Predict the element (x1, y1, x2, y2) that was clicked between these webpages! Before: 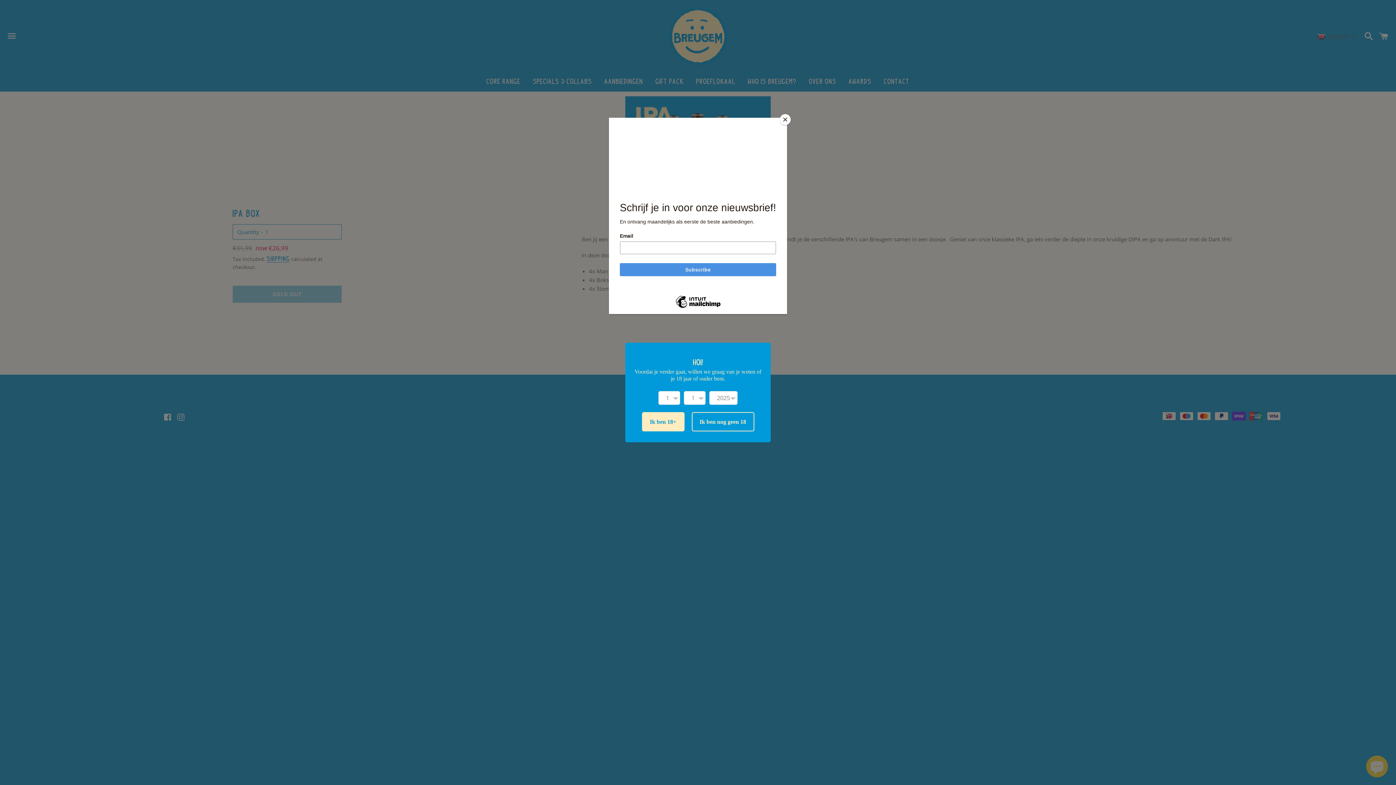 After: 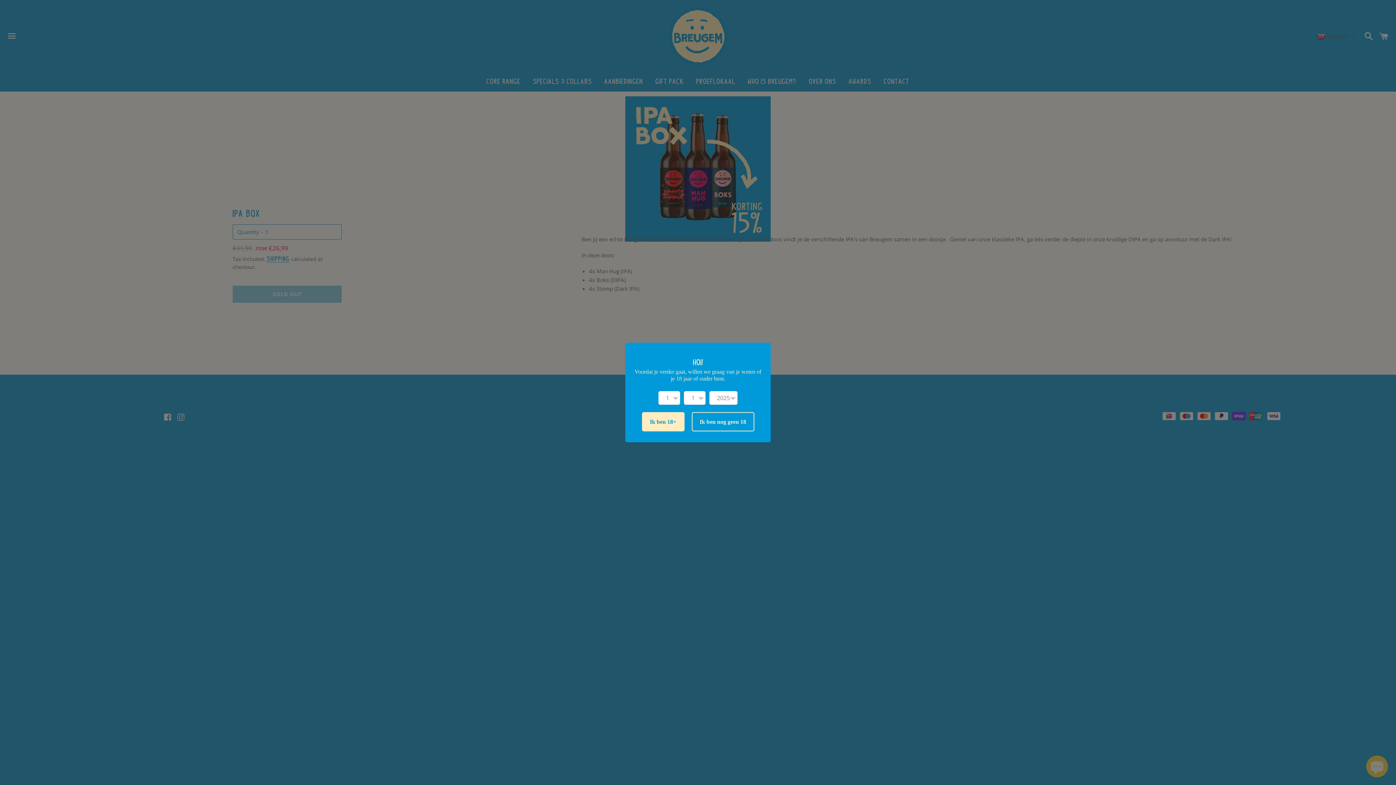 Action: label: Close bbox: (780, 114, 790, 125)